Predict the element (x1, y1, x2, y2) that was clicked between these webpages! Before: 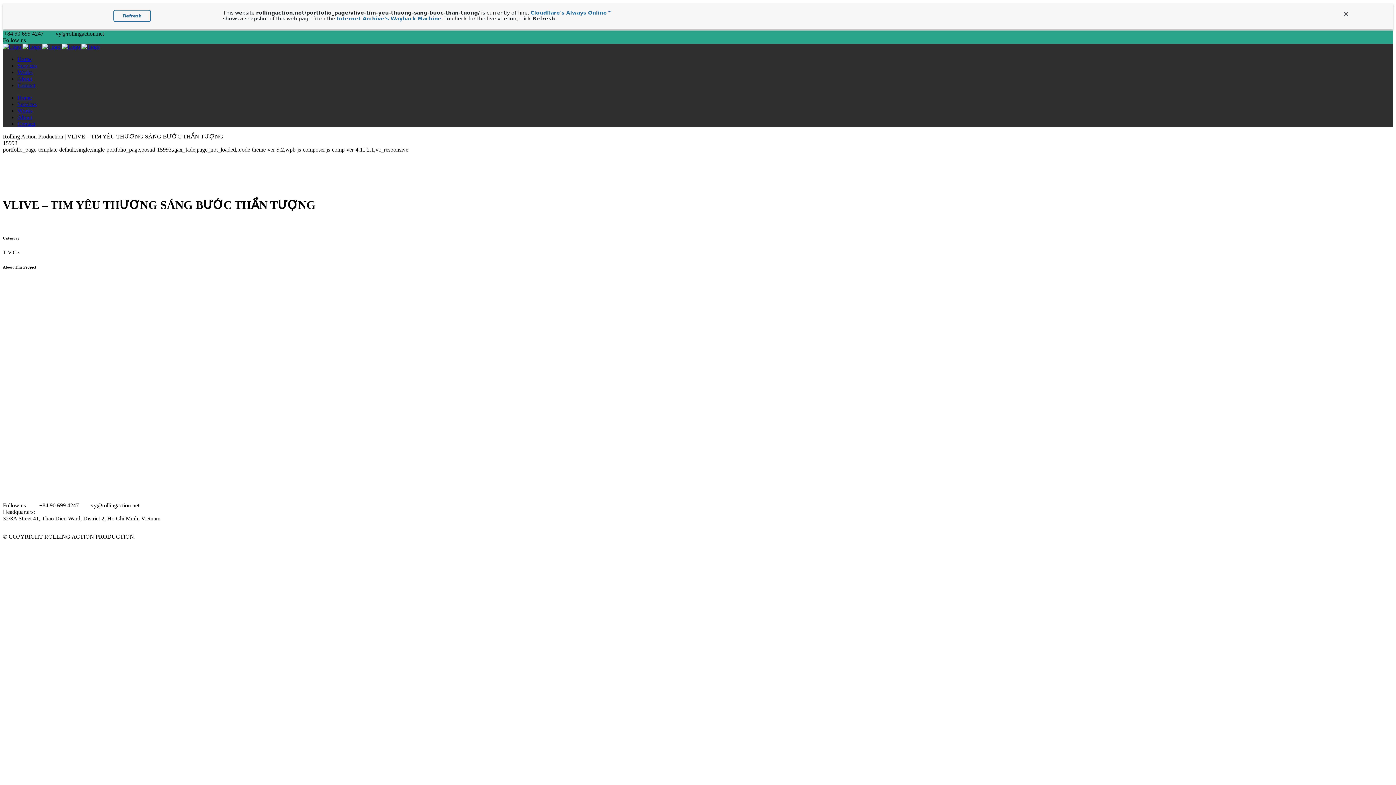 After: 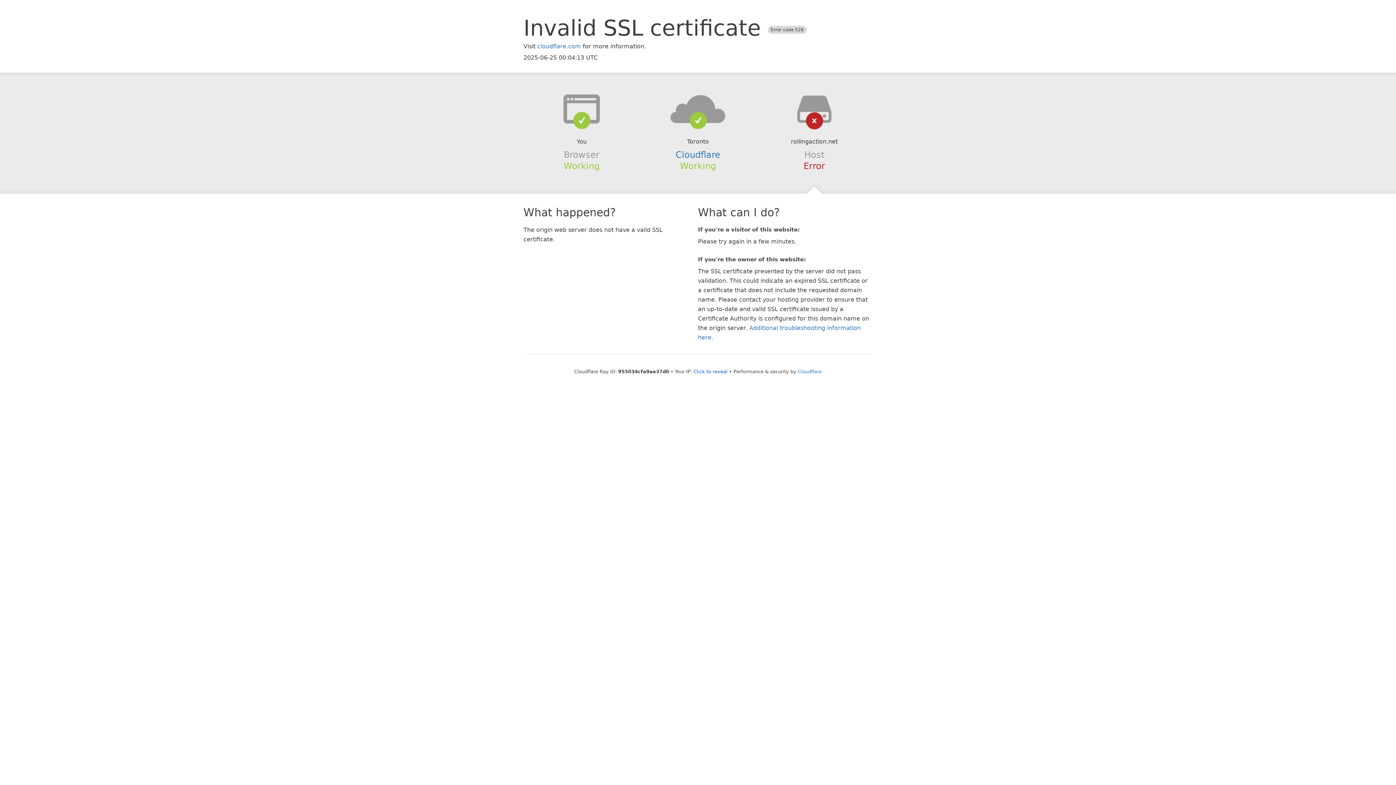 Action: label: Home bbox: (17, 94, 31, 100)